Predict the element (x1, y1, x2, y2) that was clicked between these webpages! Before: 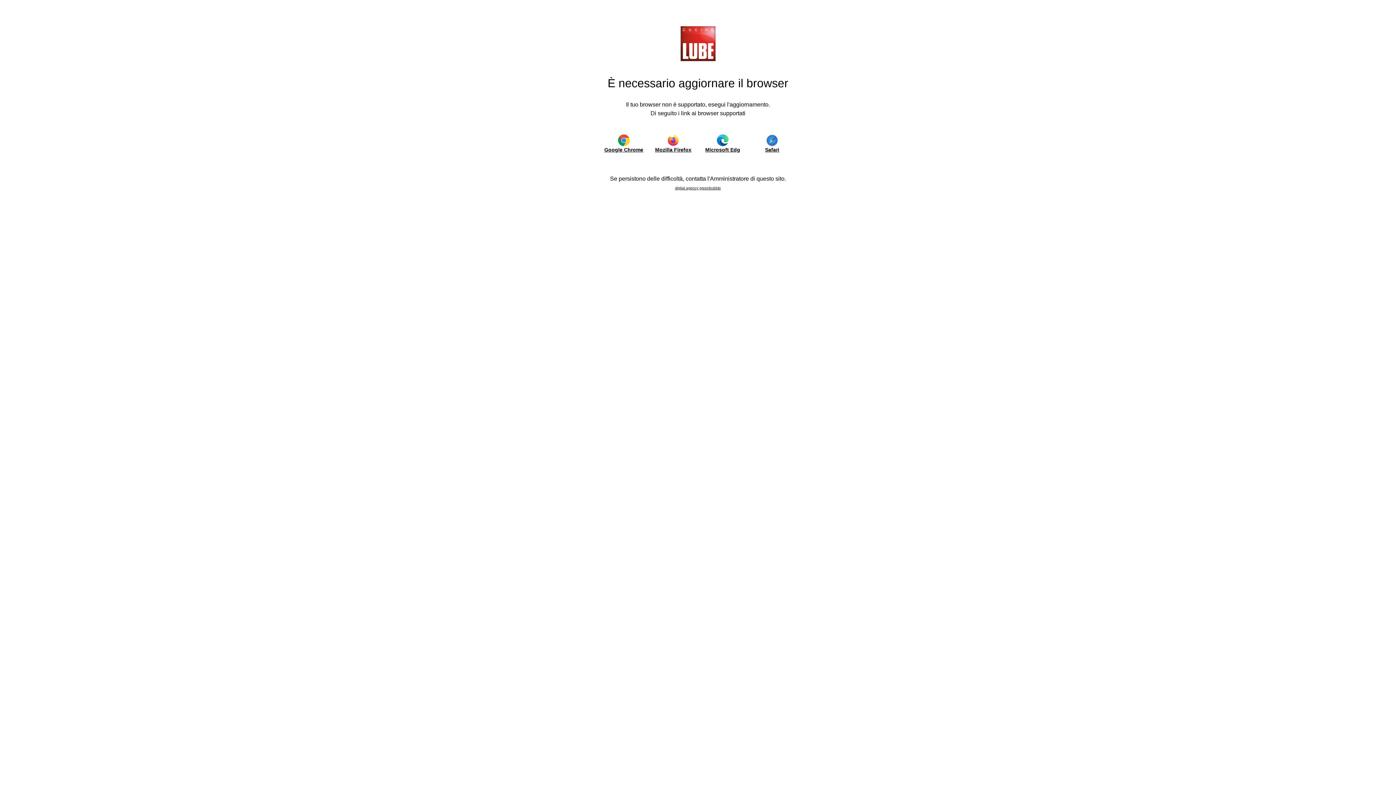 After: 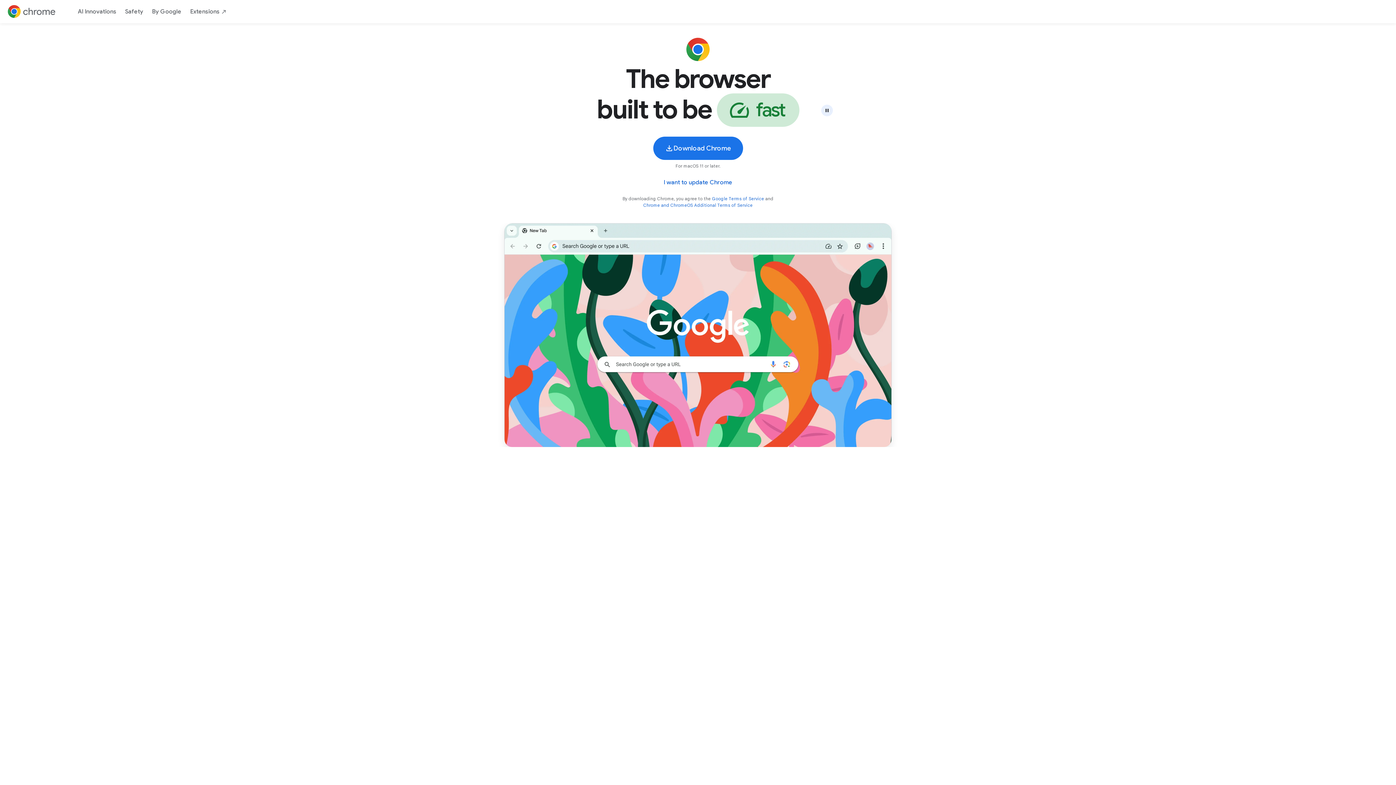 Action: label: Google Chrome bbox: (603, 134, 644, 153)